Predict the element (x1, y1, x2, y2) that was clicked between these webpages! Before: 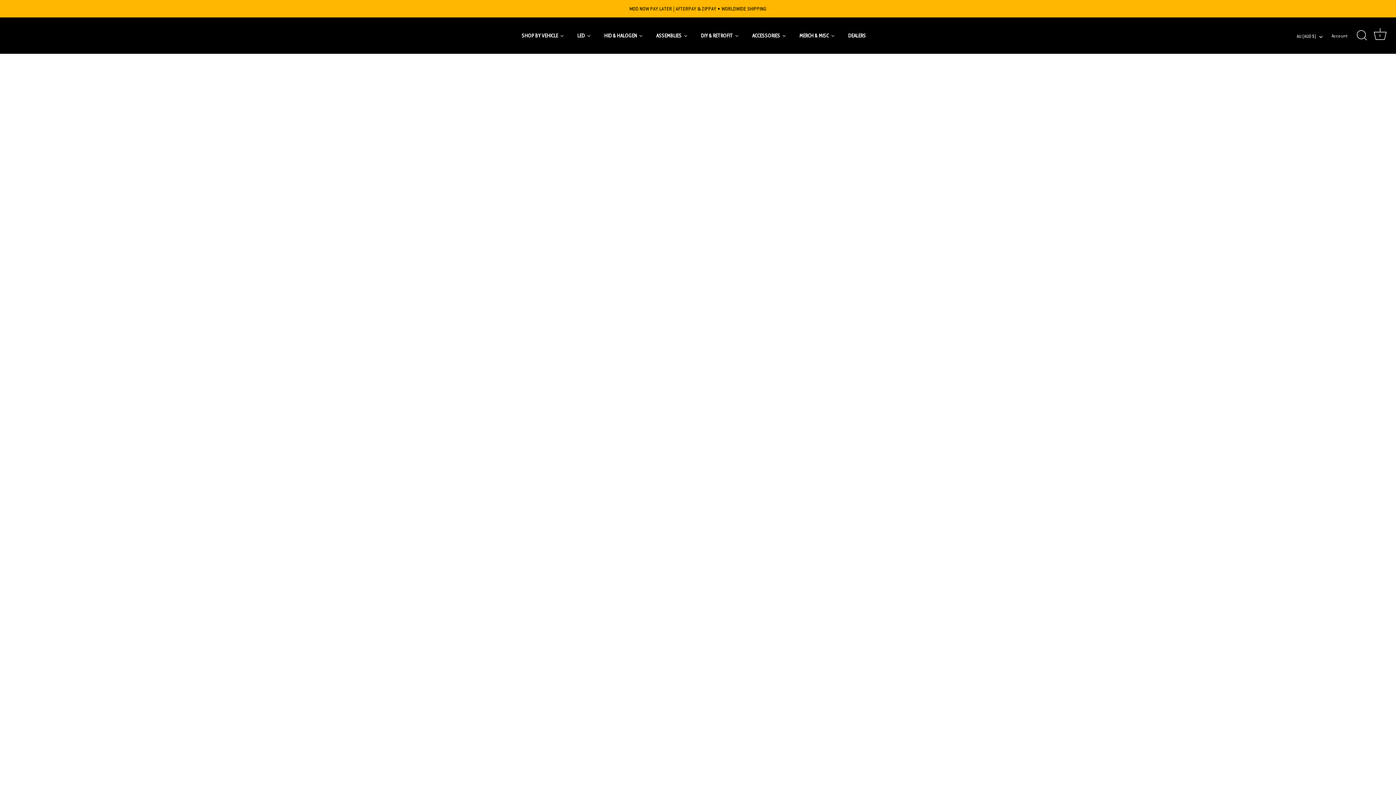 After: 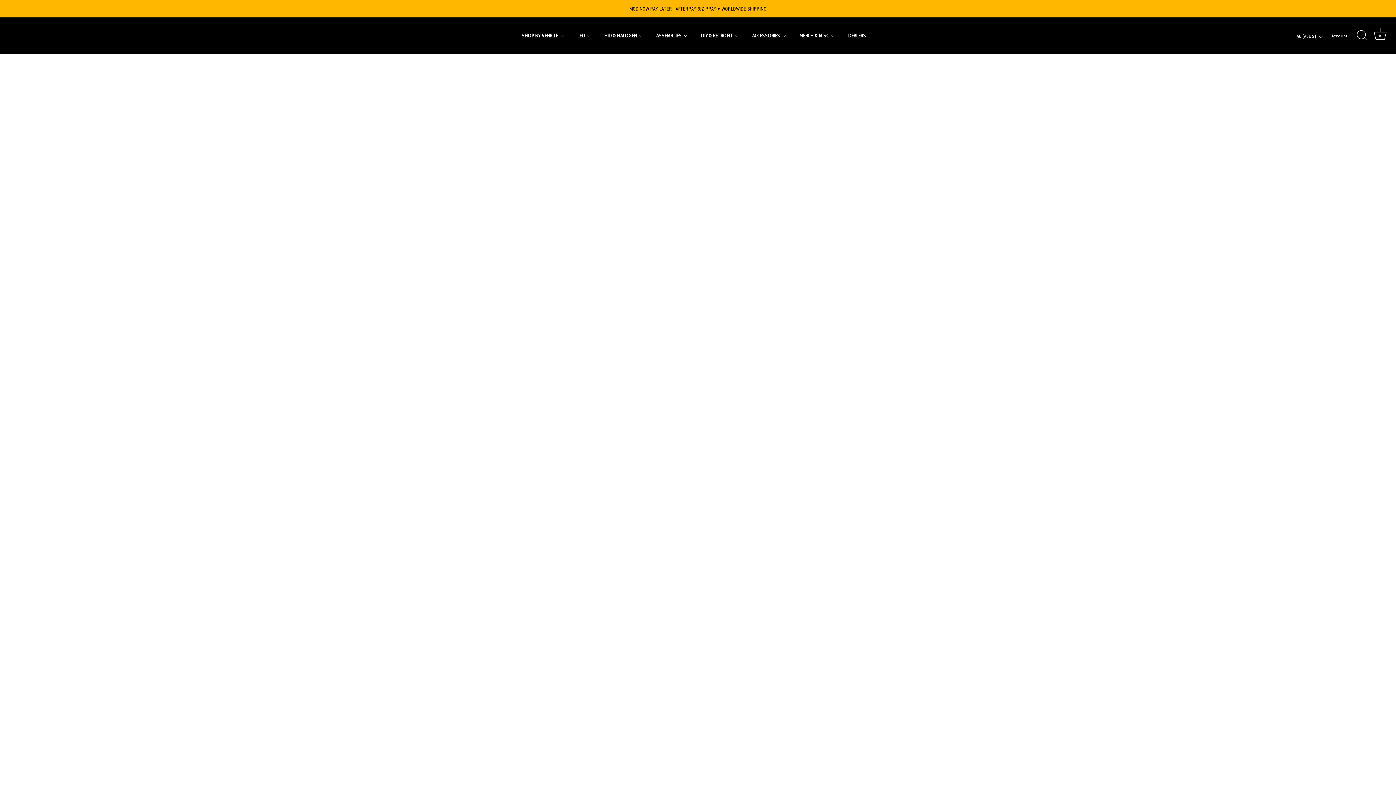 Action: bbox: (1241, 197, 1257, 213) label: +